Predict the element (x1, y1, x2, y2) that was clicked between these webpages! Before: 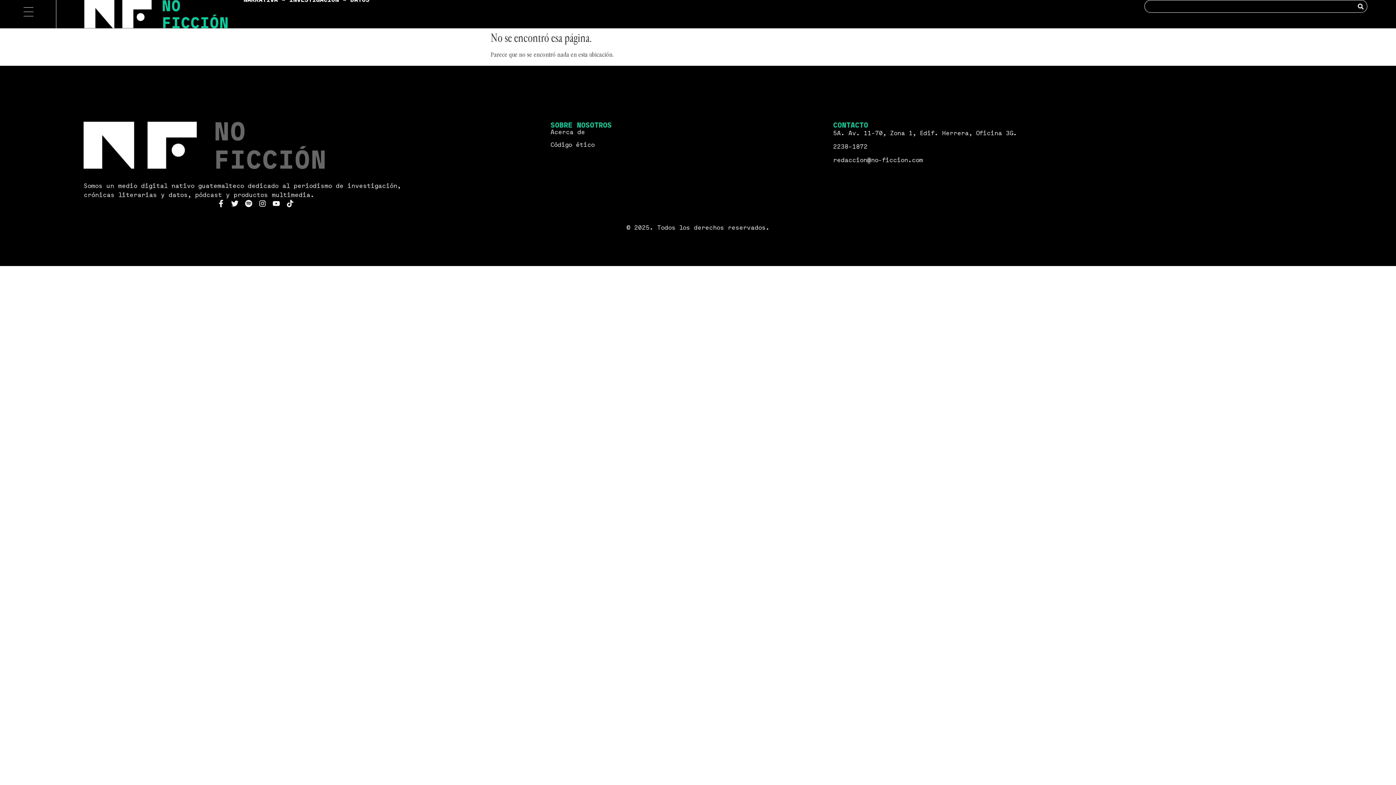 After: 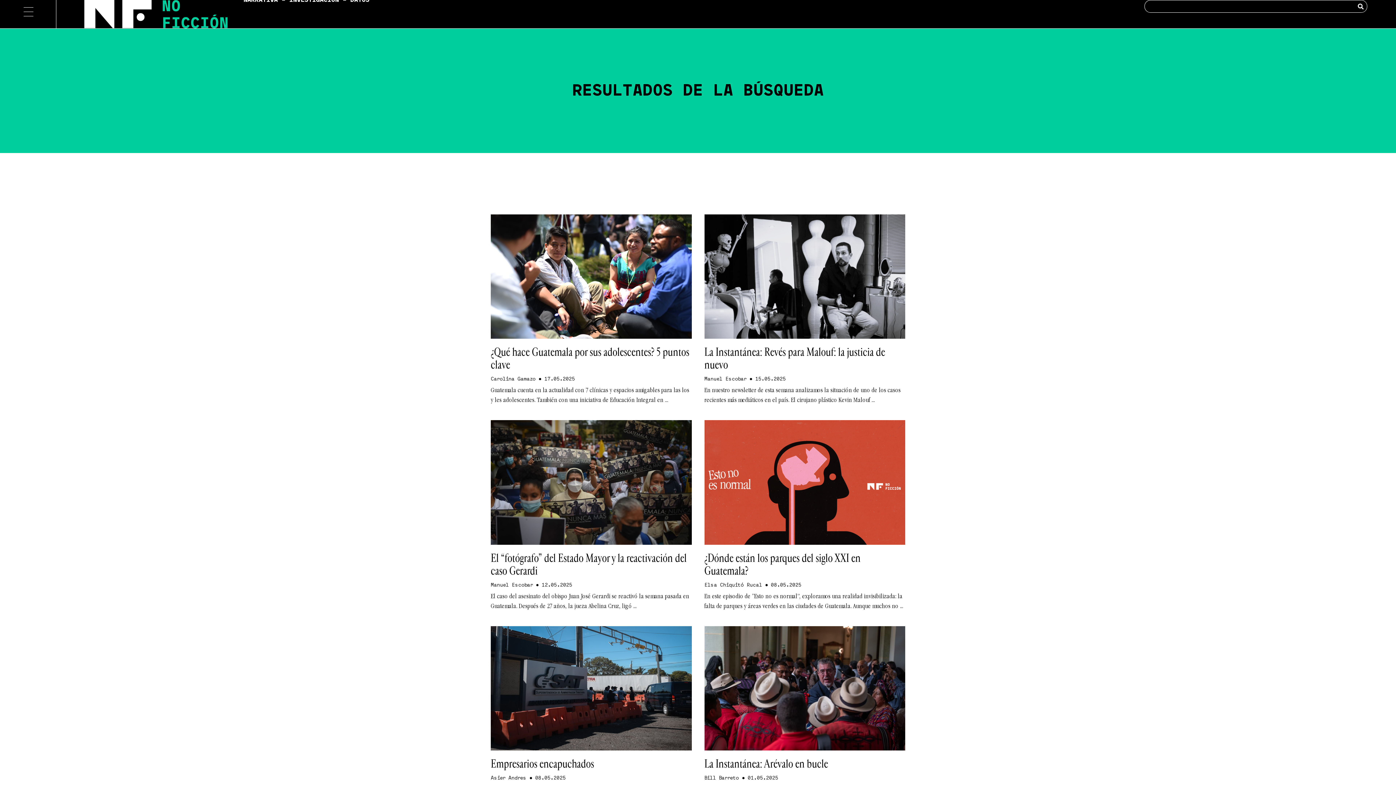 Action: bbox: (1354, 0, 1367, 12) label: Search